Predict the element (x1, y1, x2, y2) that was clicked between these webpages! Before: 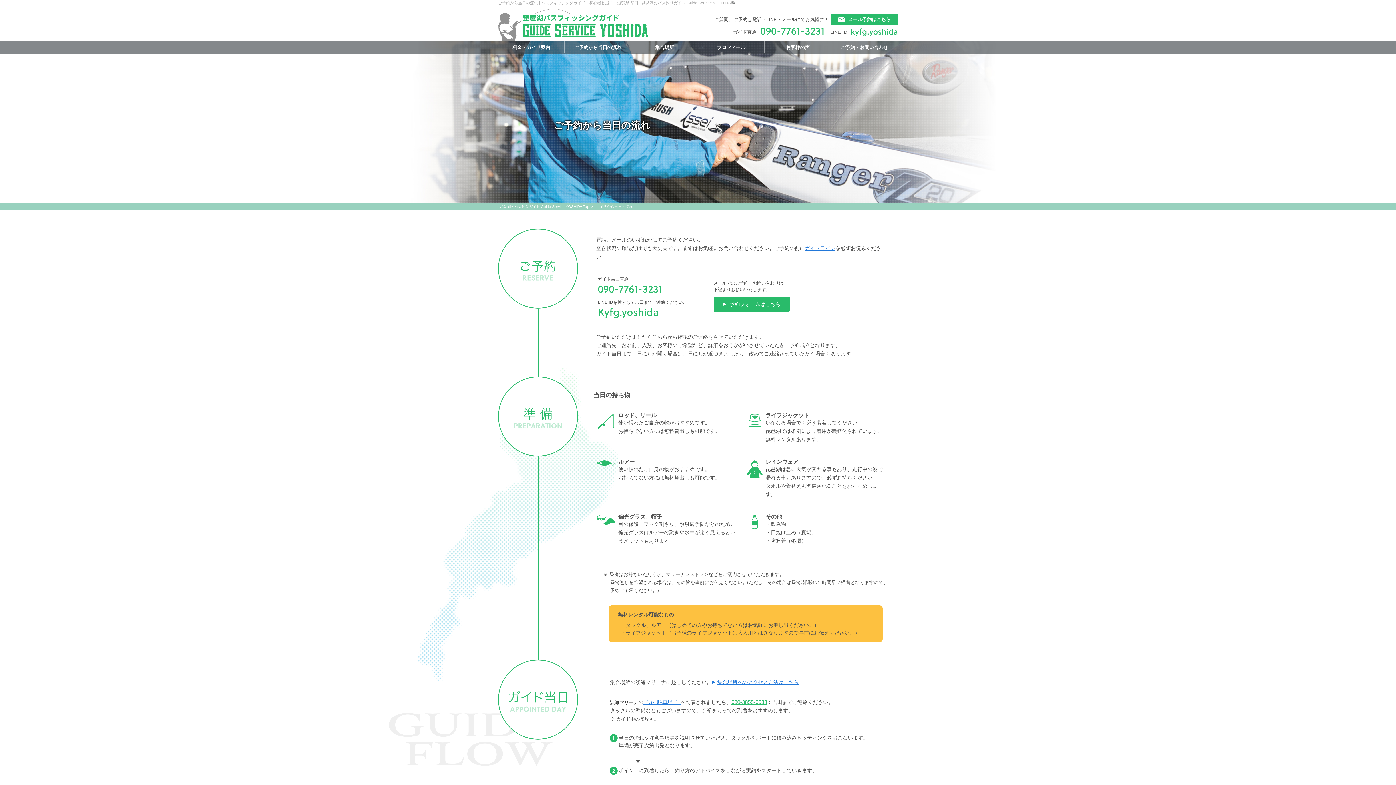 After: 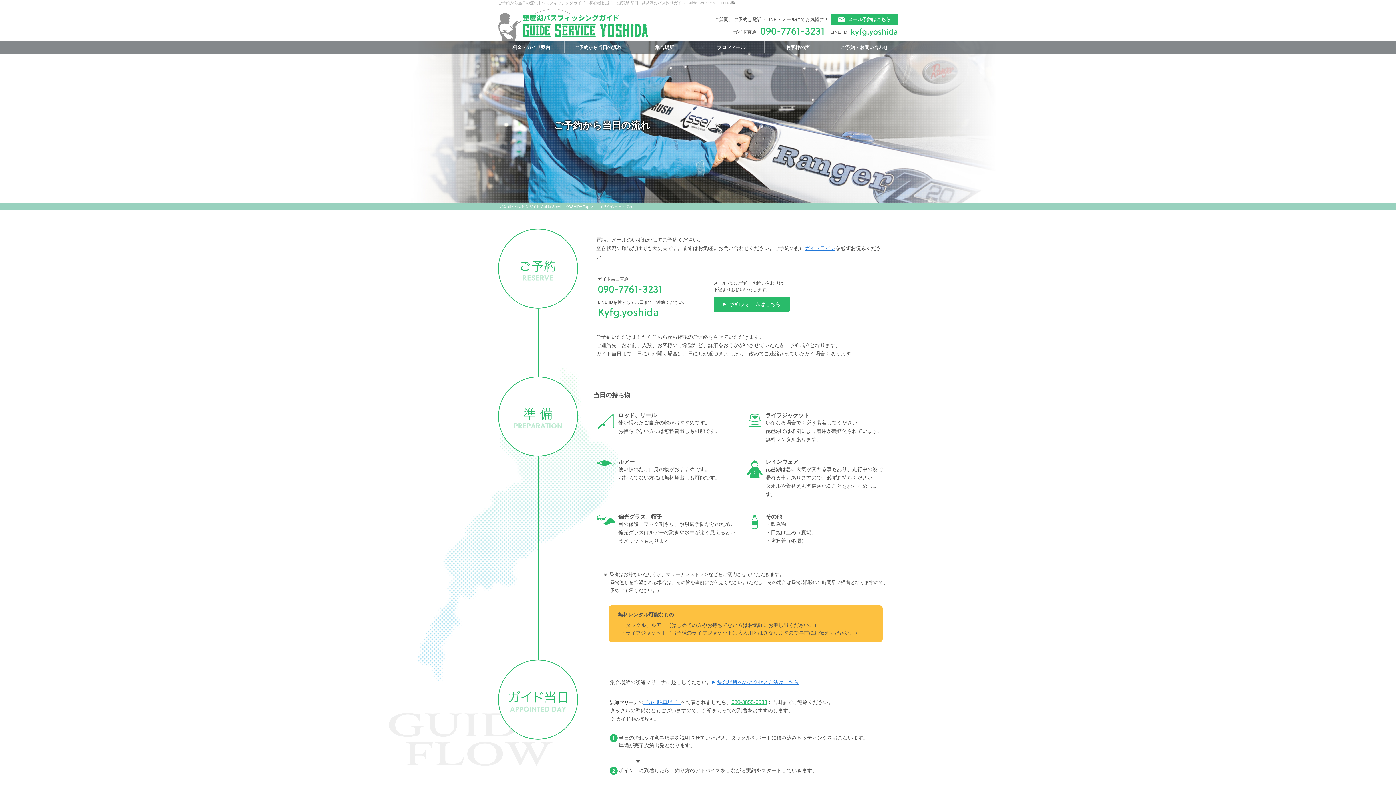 Action: bbox: (731, 699, 767, 705) label: 080-3855-6083